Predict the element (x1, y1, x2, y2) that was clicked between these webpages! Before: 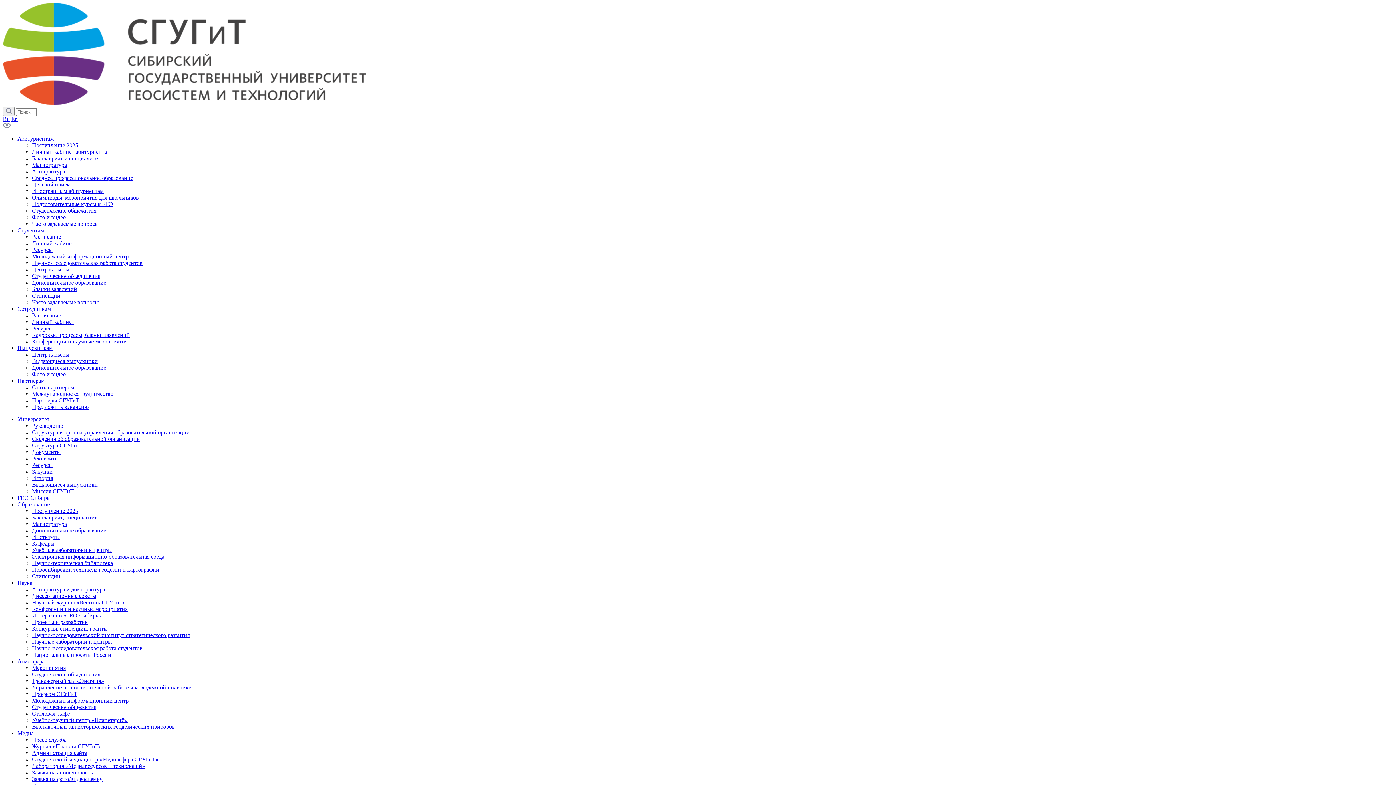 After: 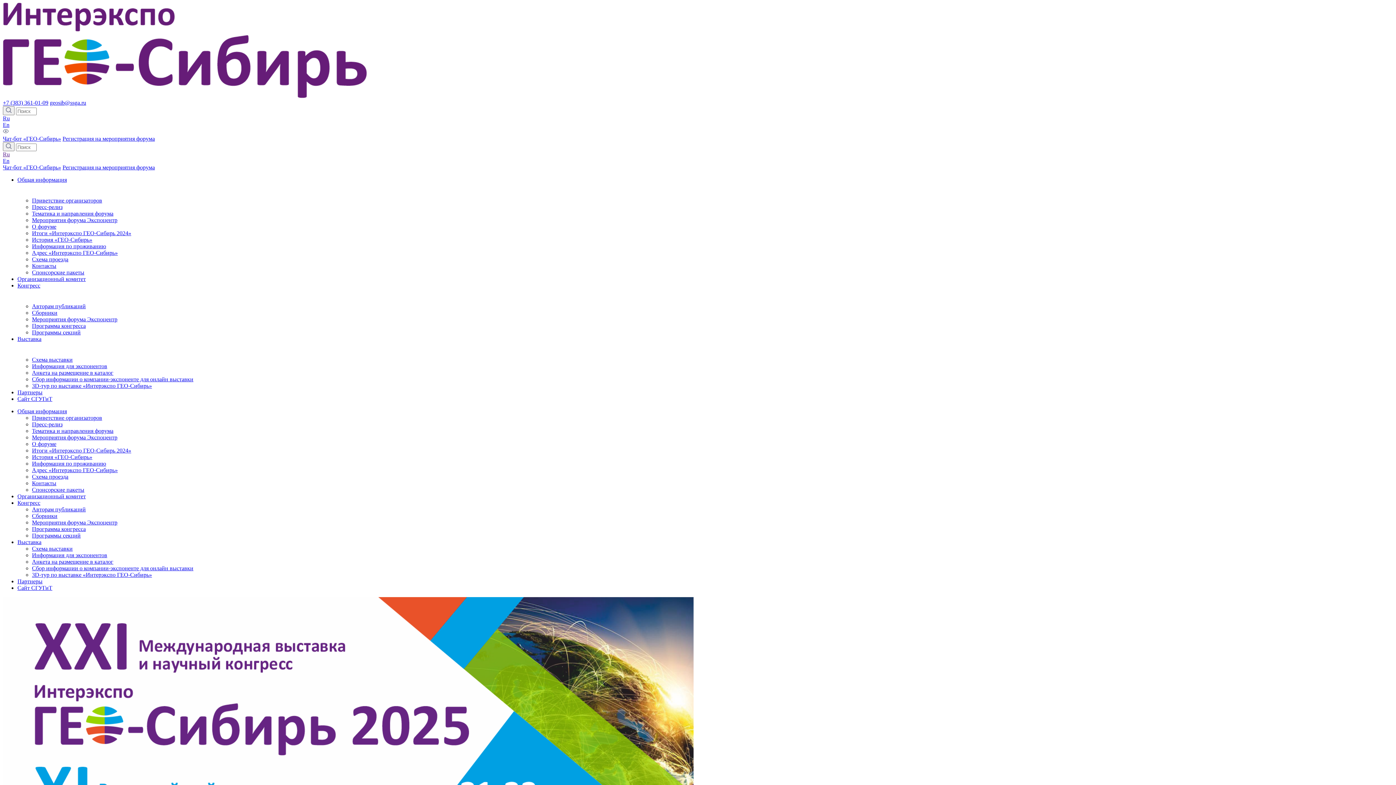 Action: bbox: (32, 612, 101, 618) label: Интерэкспо «ГЕО-Сибирь»